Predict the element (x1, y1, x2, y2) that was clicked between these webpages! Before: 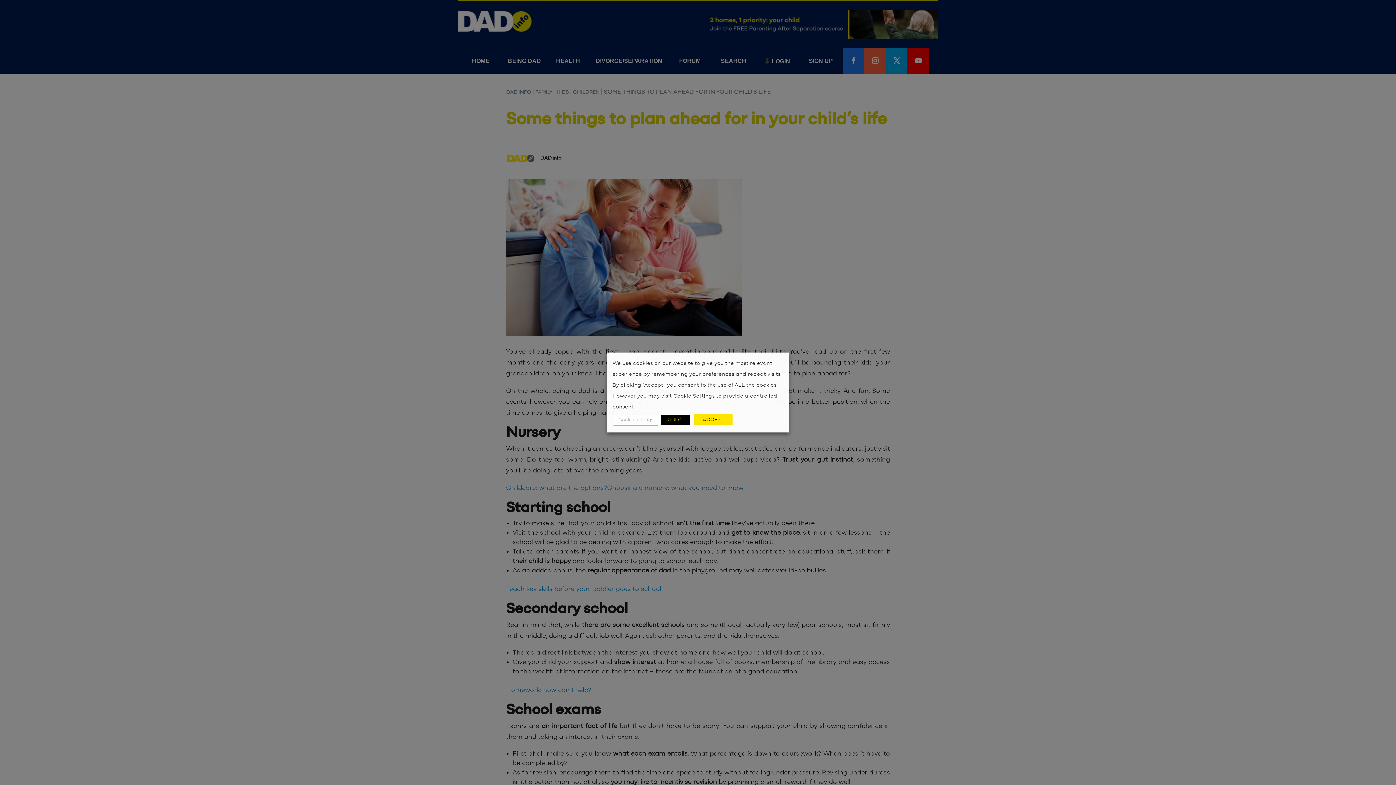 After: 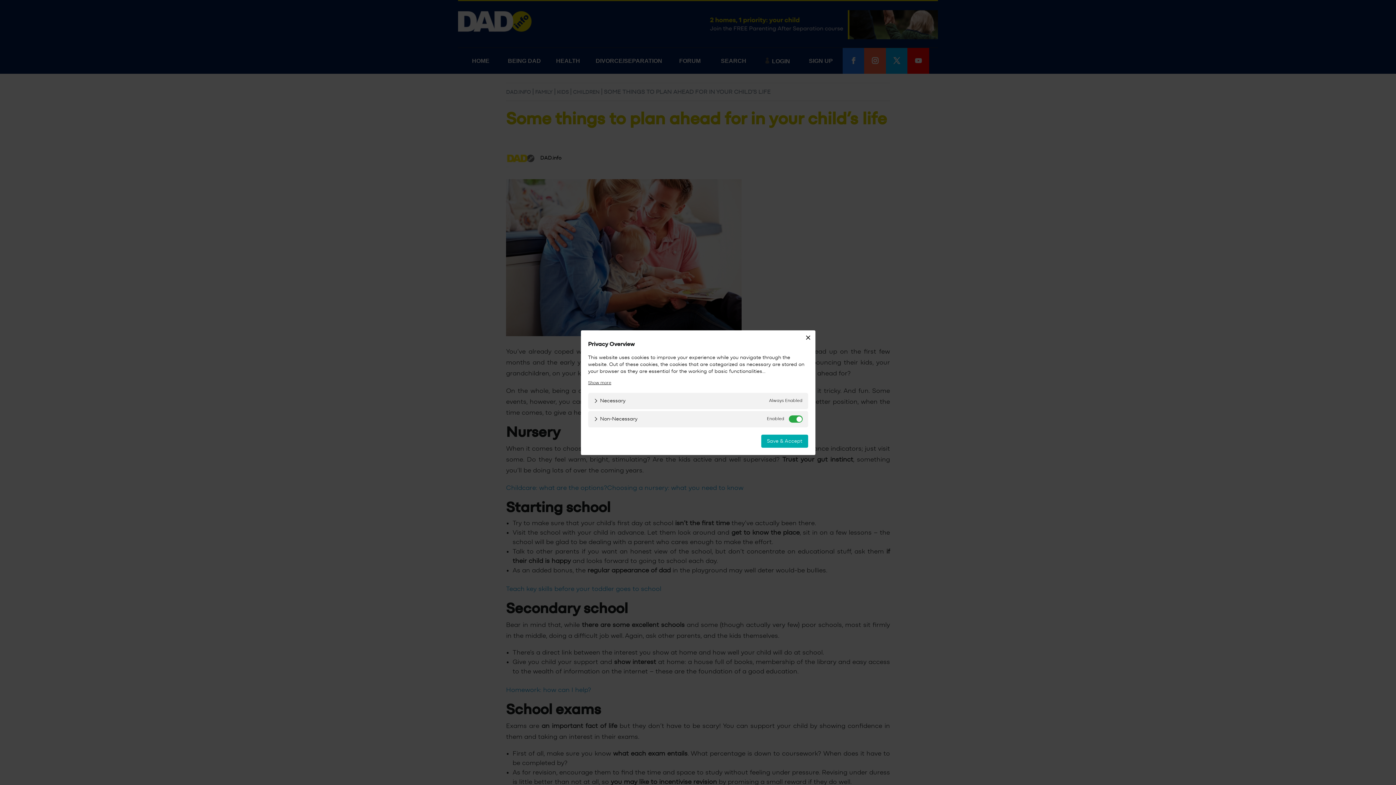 Action: bbox: (612, 414, 659, 425) label: Cookie settings